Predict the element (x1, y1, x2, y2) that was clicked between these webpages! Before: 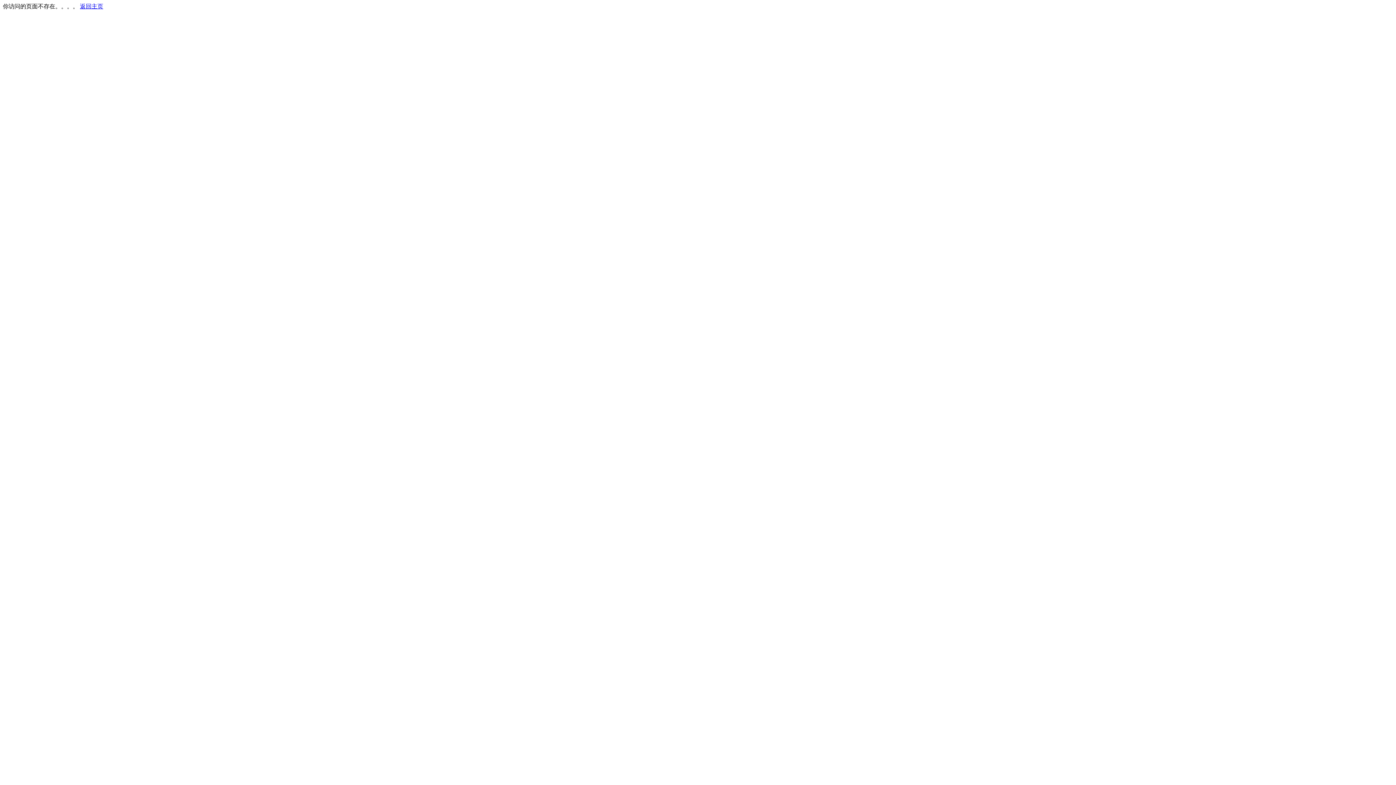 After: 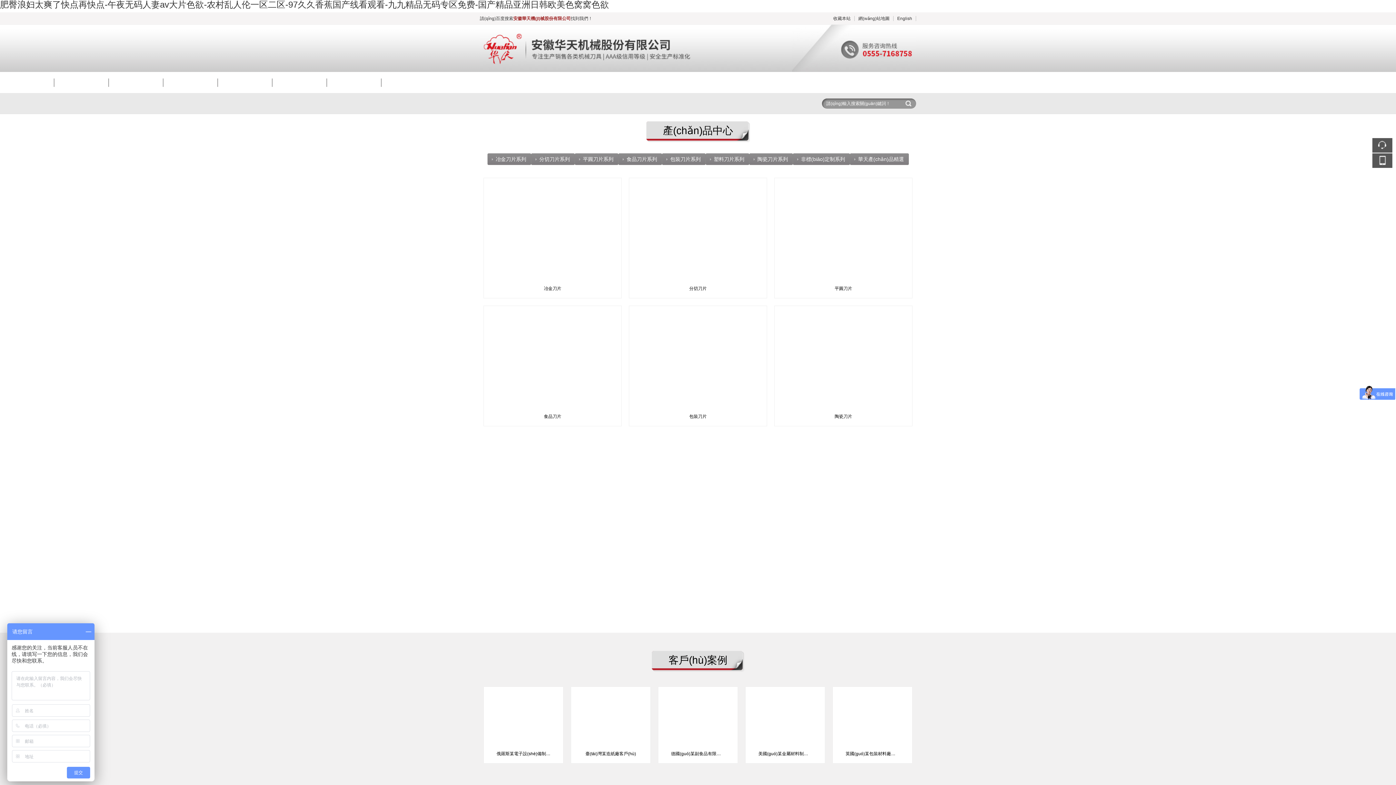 Action: label: 返回主页 bbox: (80, 3, 103, 9)